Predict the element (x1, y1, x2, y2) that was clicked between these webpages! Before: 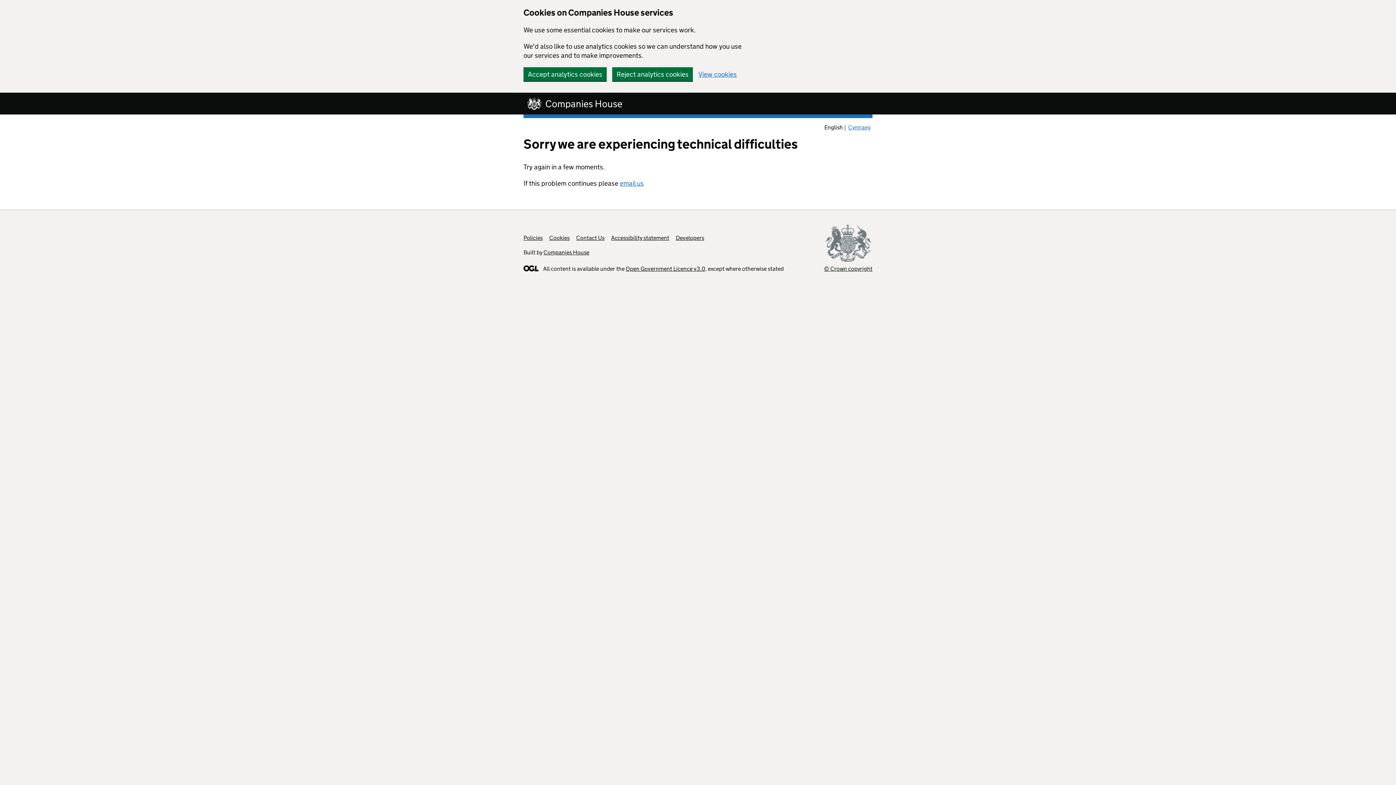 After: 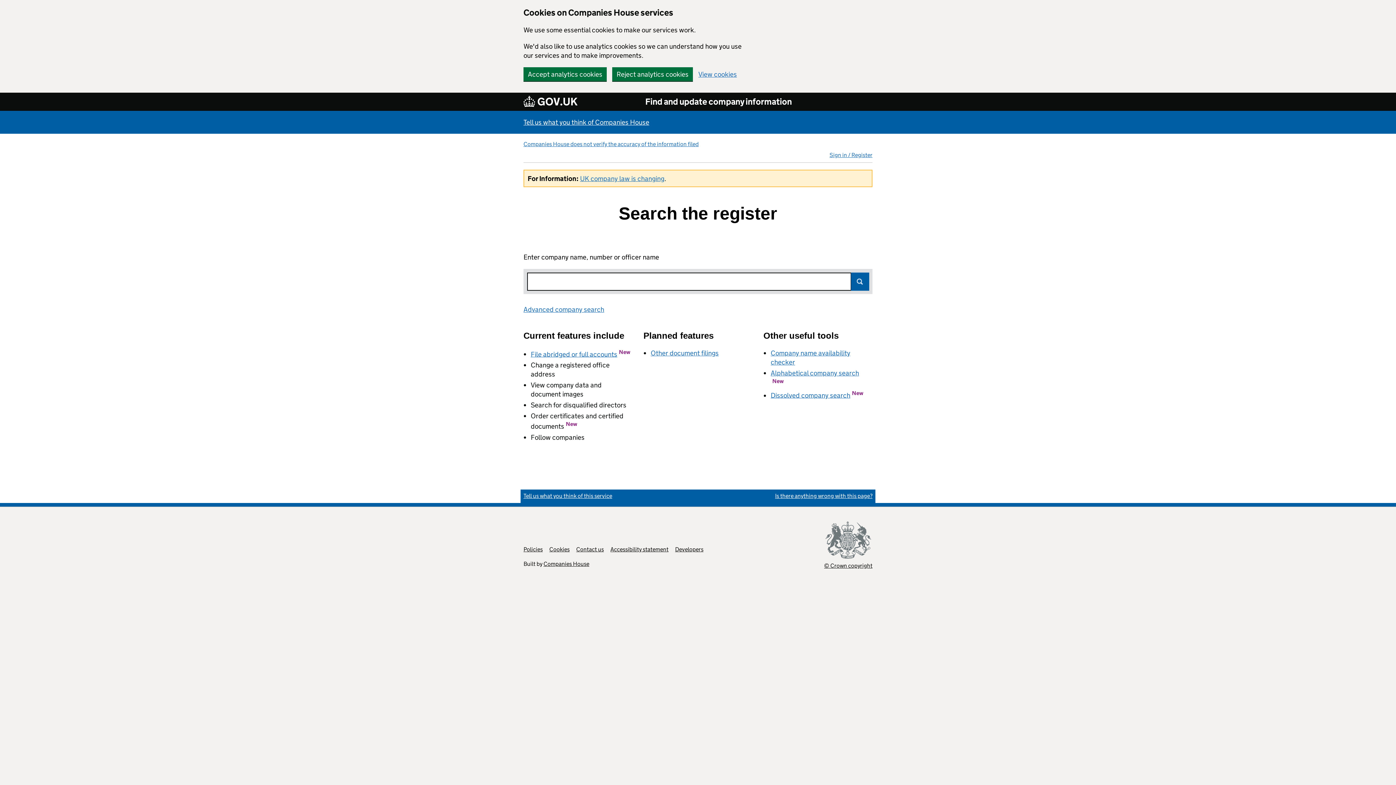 Action: bbox: (523, 96, 630, 110) label: Companies House